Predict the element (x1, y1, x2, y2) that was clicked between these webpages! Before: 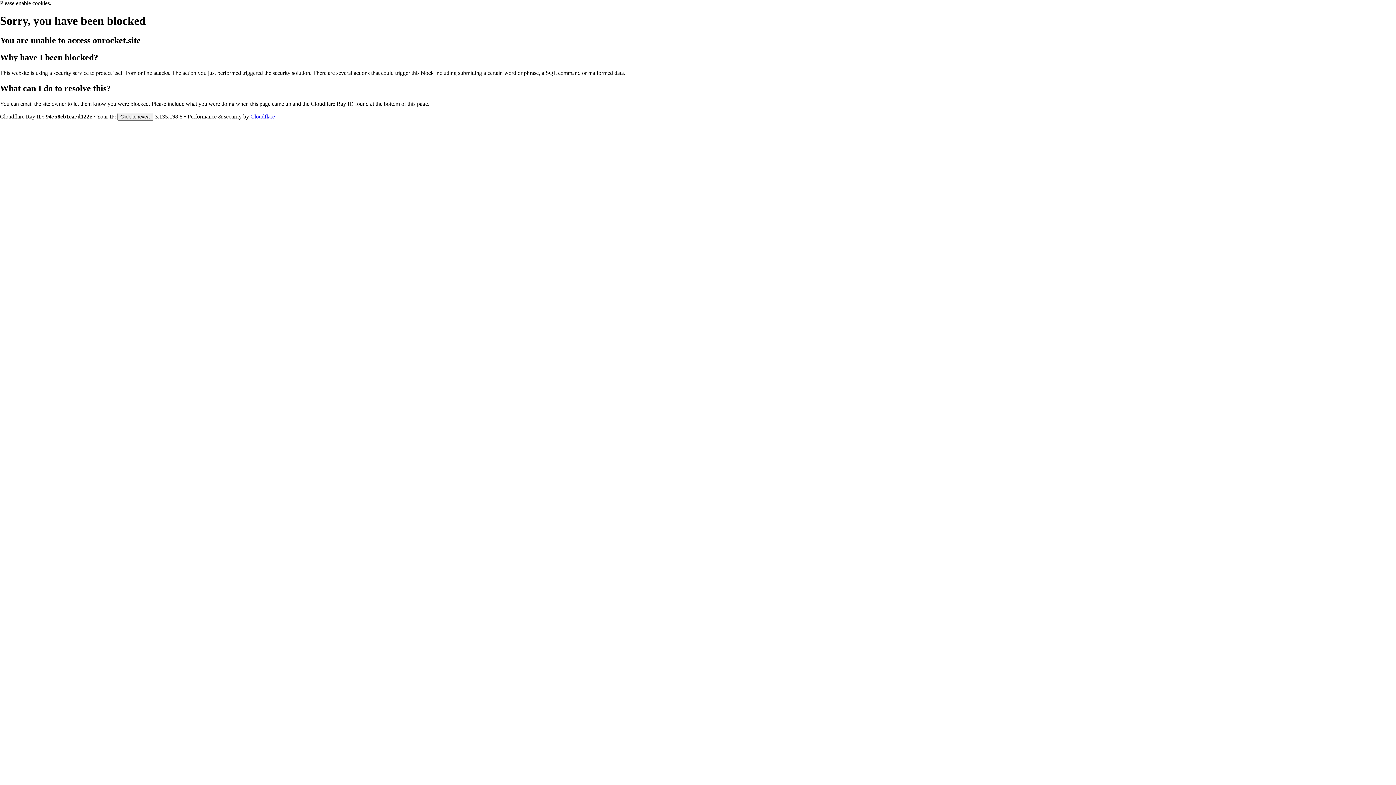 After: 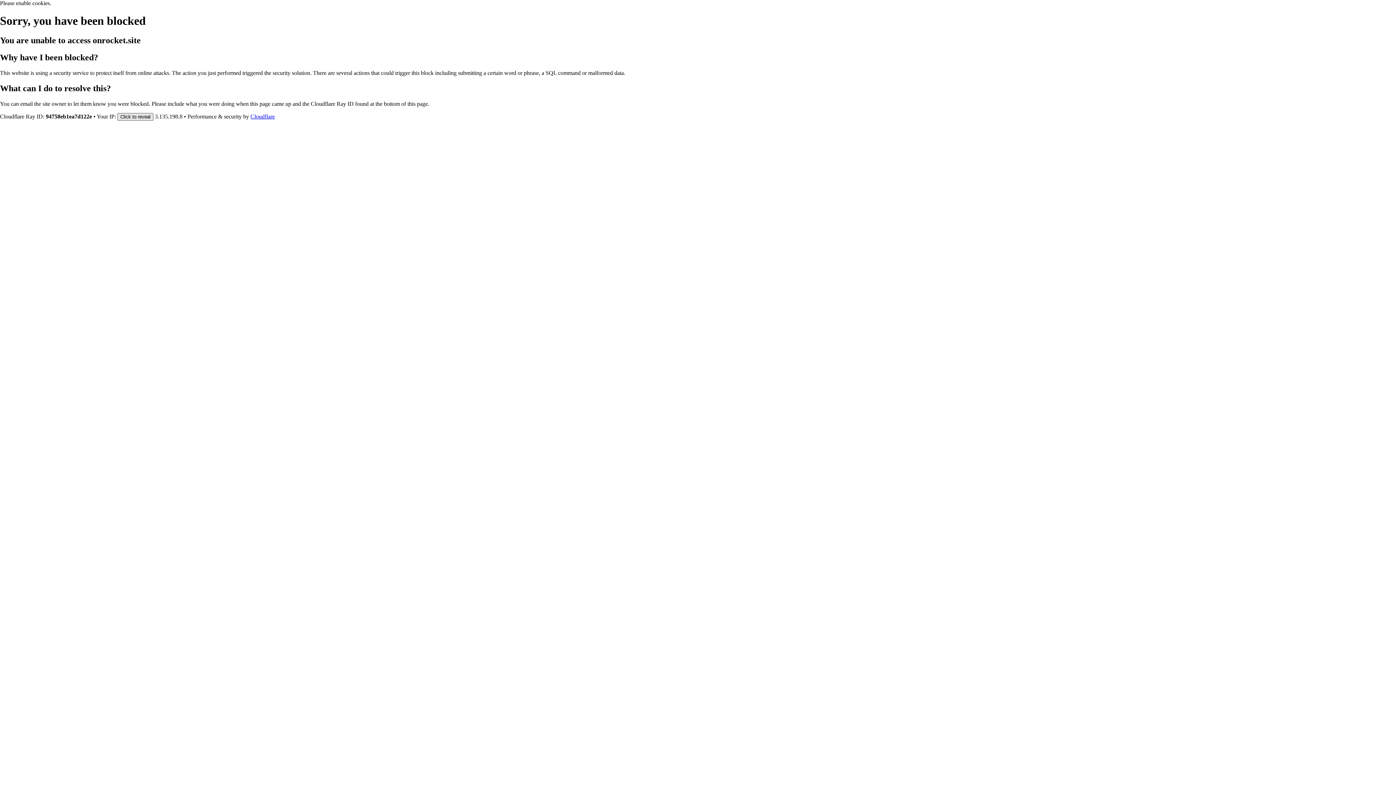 Action: bbox: (117, 112, 153, 120) label: Click to reveal